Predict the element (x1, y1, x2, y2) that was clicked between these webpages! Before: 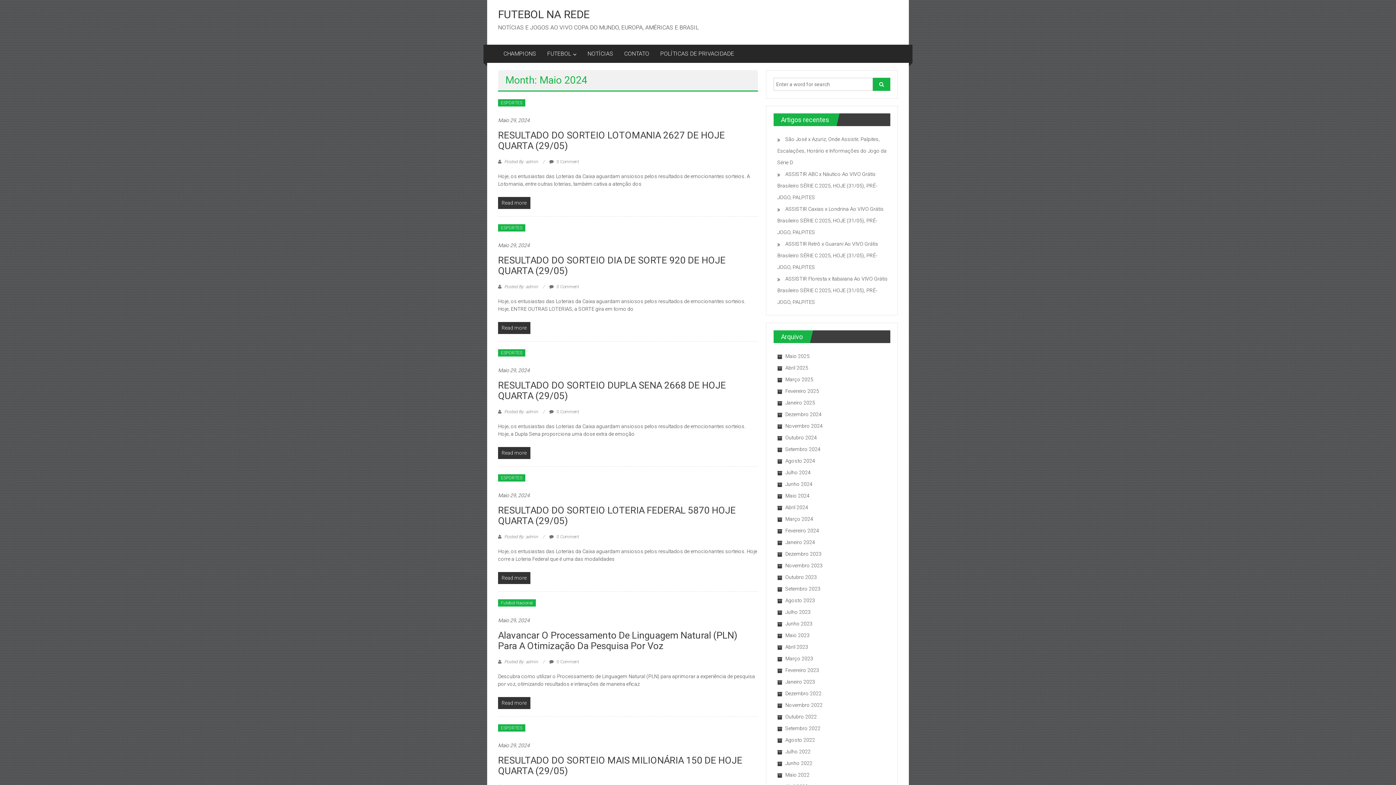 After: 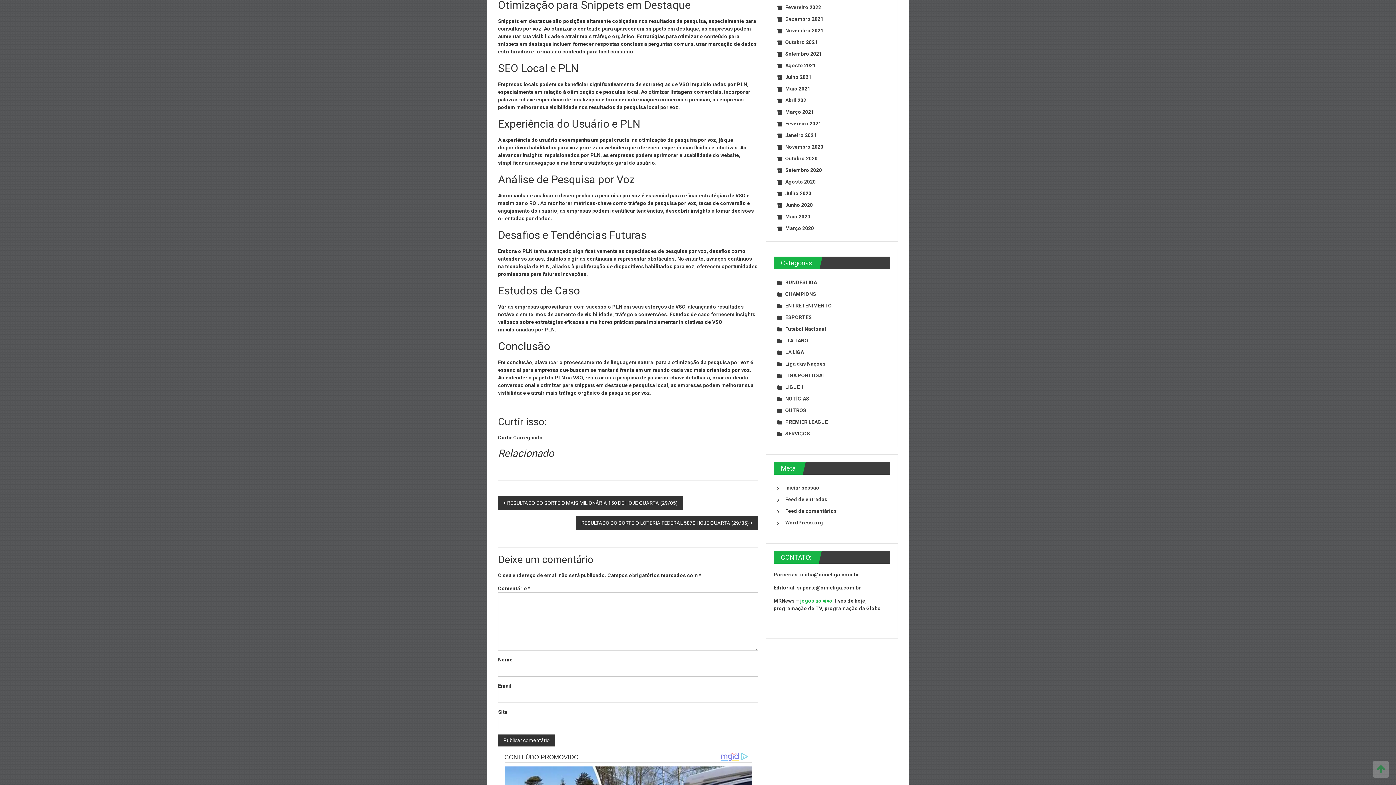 Action: bbox: (549, 659, 579, 664) label:  0 Comment